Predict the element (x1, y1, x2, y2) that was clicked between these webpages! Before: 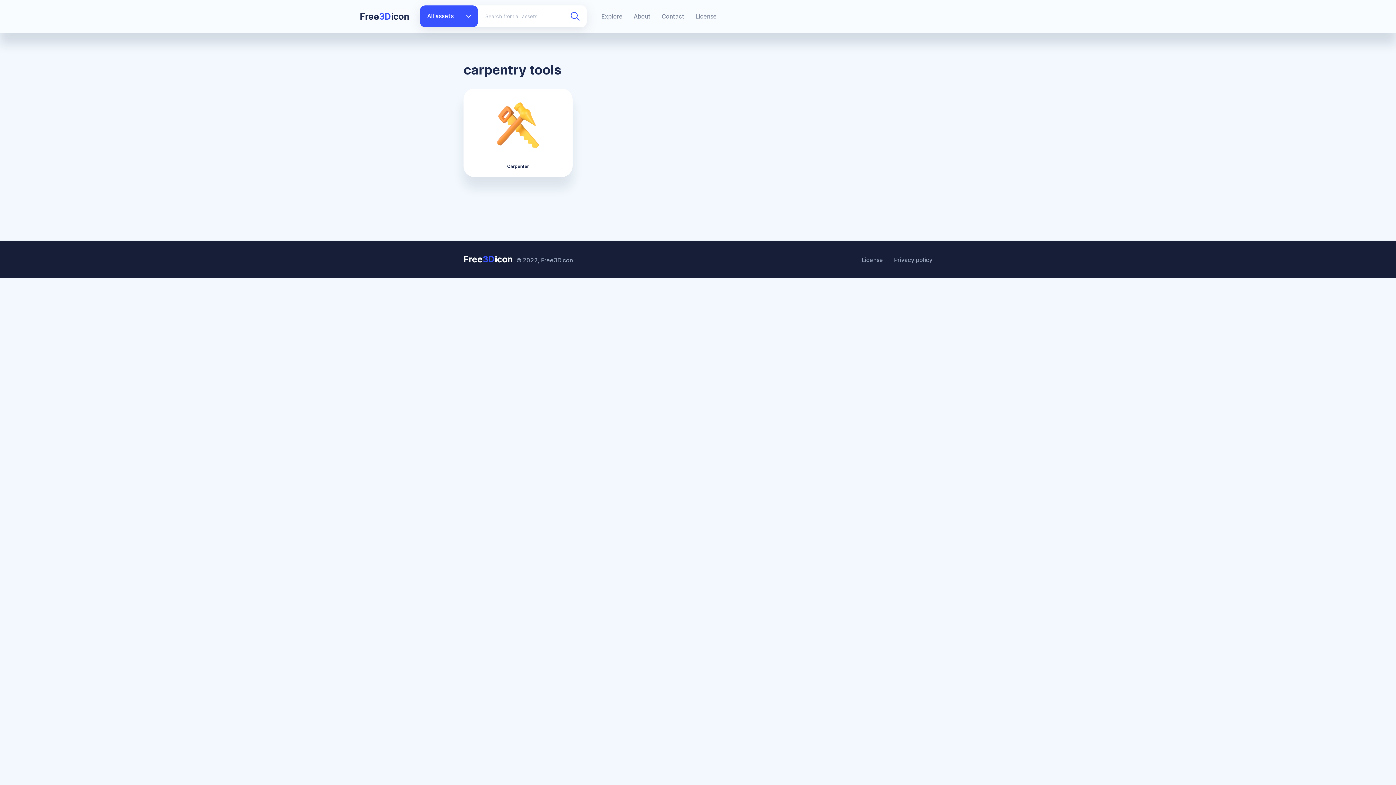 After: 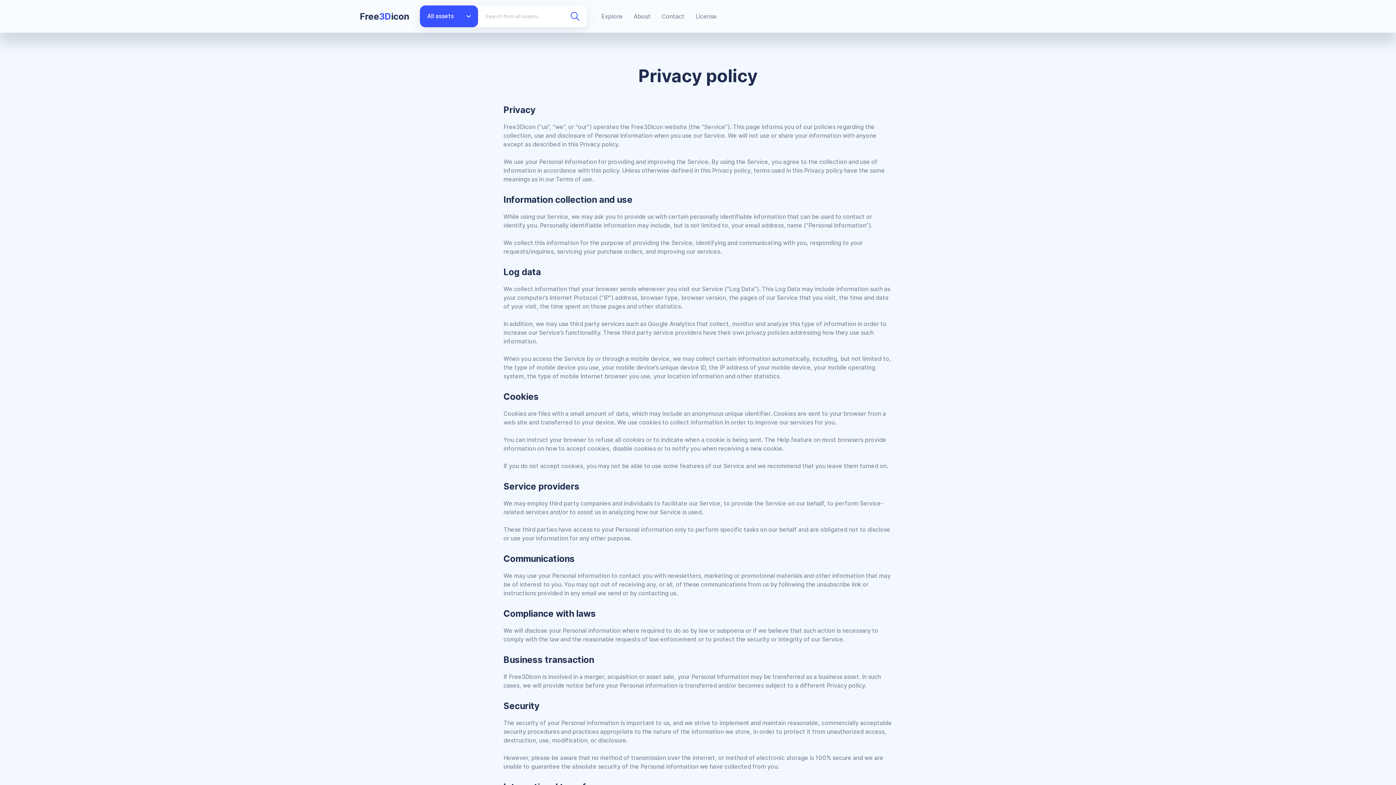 Action: label: Privacy policy bbox: (894, 256, 932, 263)